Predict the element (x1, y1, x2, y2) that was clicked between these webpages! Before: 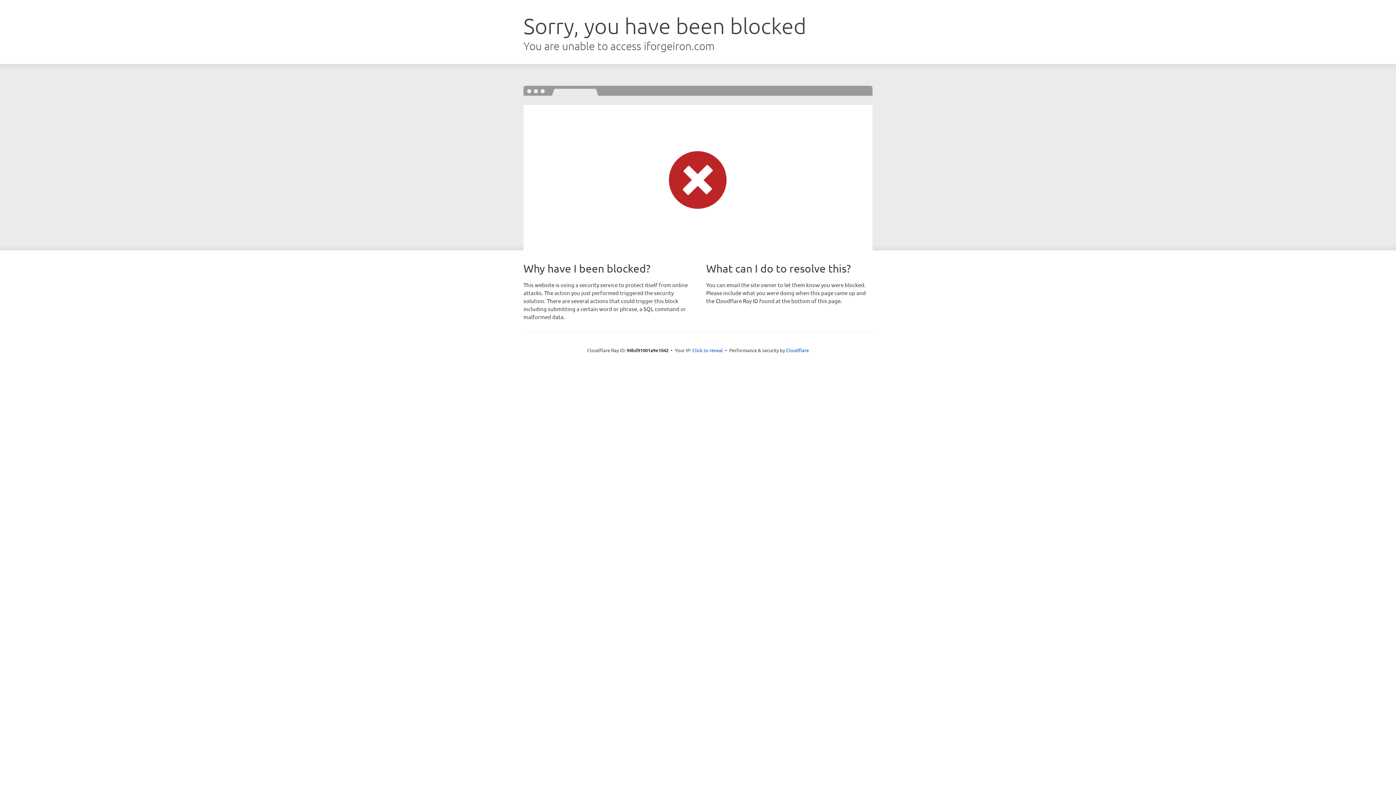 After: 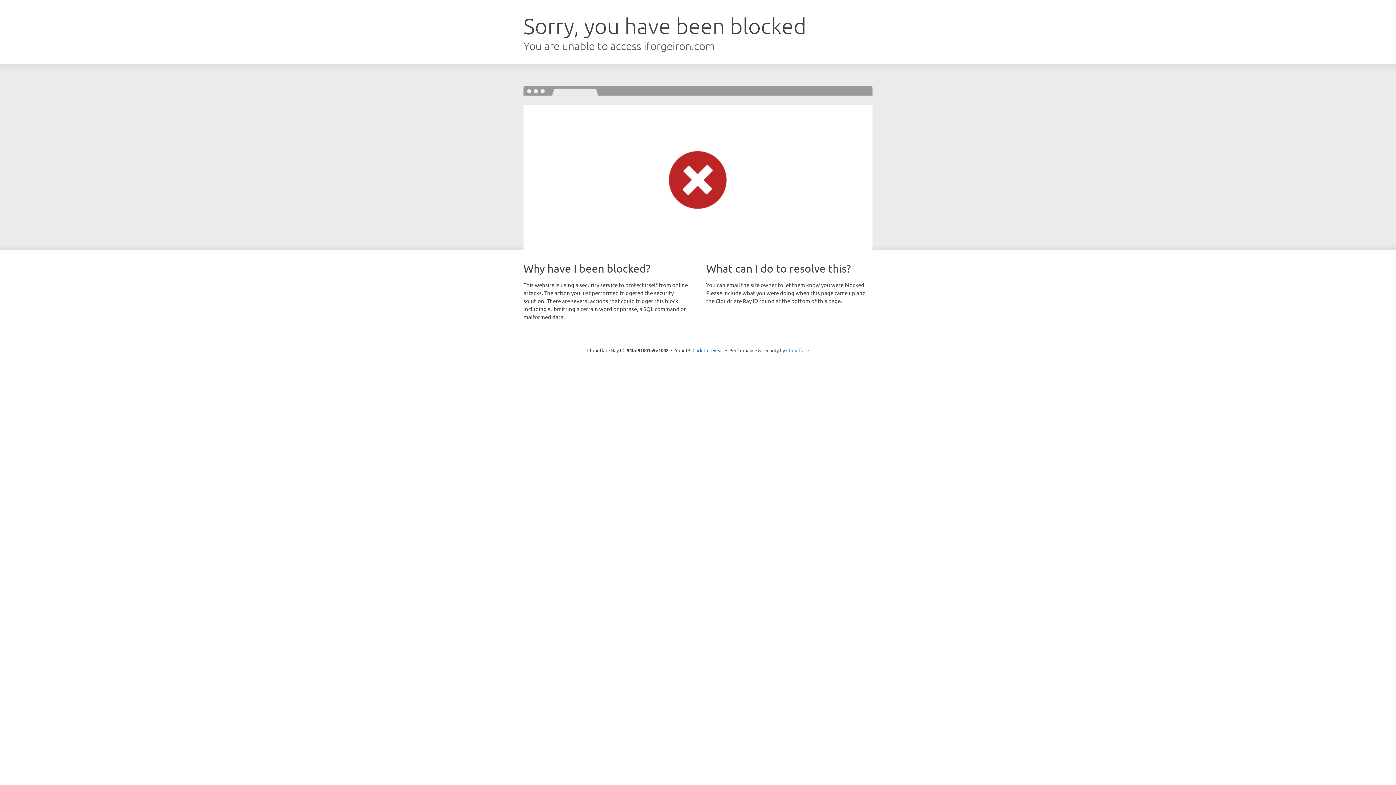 Action: label: Cloudflare bbox: (786, 347, 809, 353)